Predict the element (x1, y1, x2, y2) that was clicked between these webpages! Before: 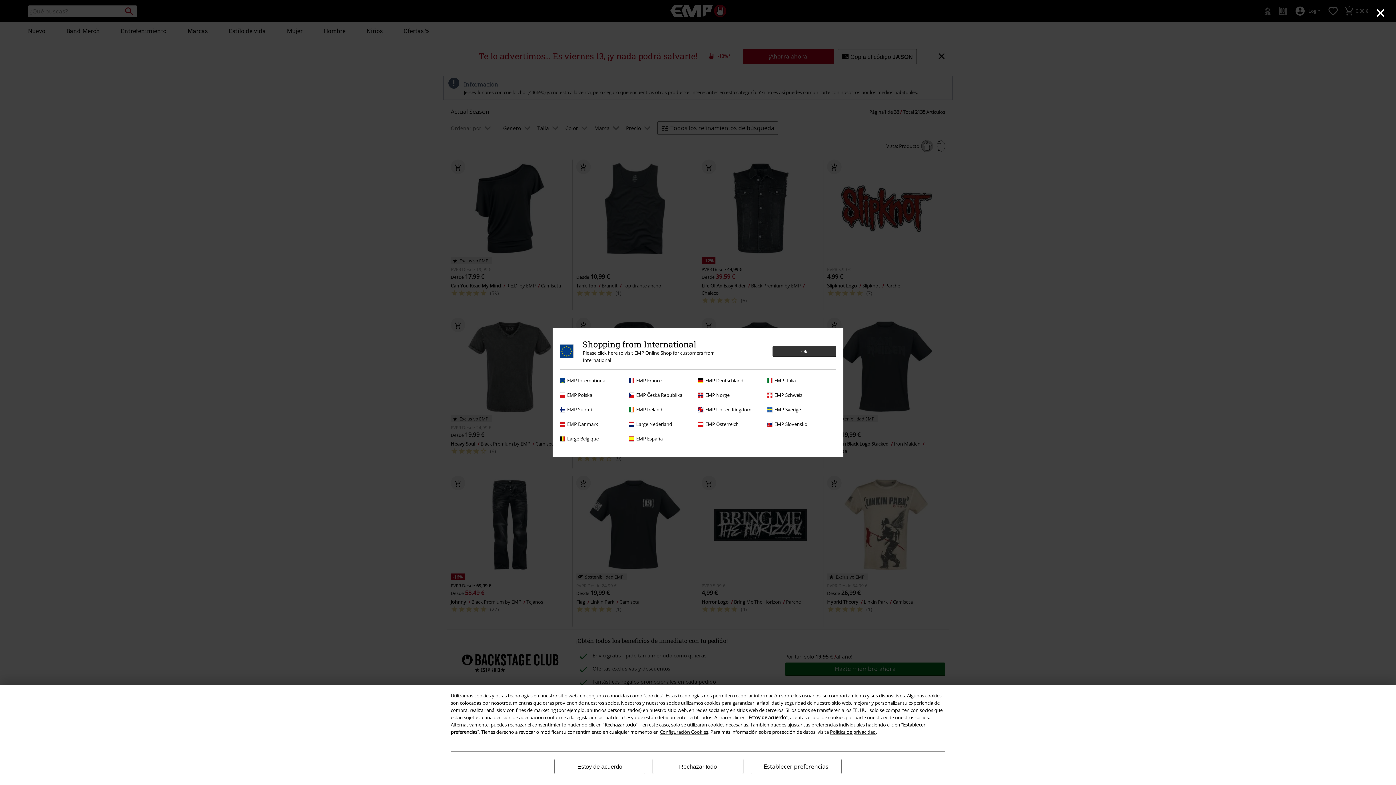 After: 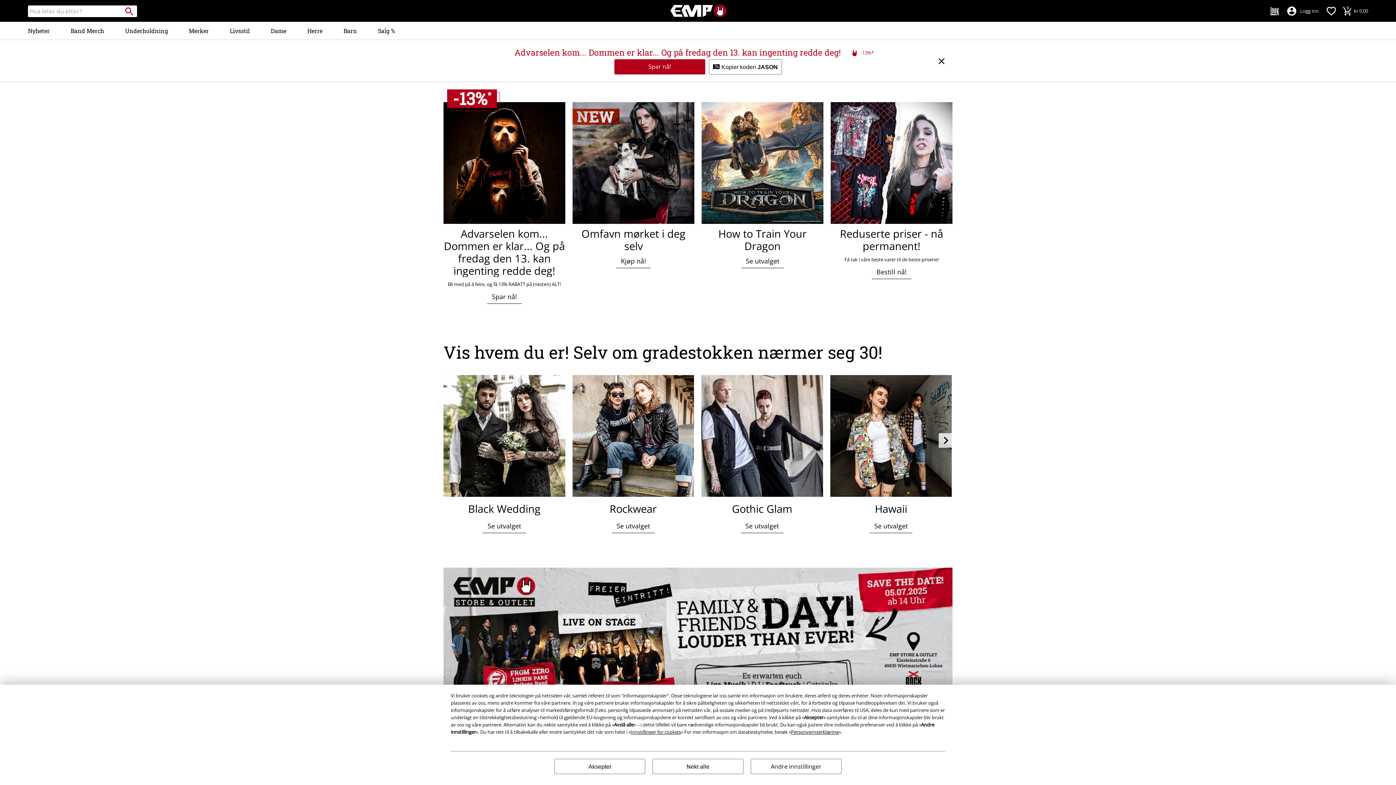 Action: label: EMP Norge bbox: (698, 391, 763, 398)